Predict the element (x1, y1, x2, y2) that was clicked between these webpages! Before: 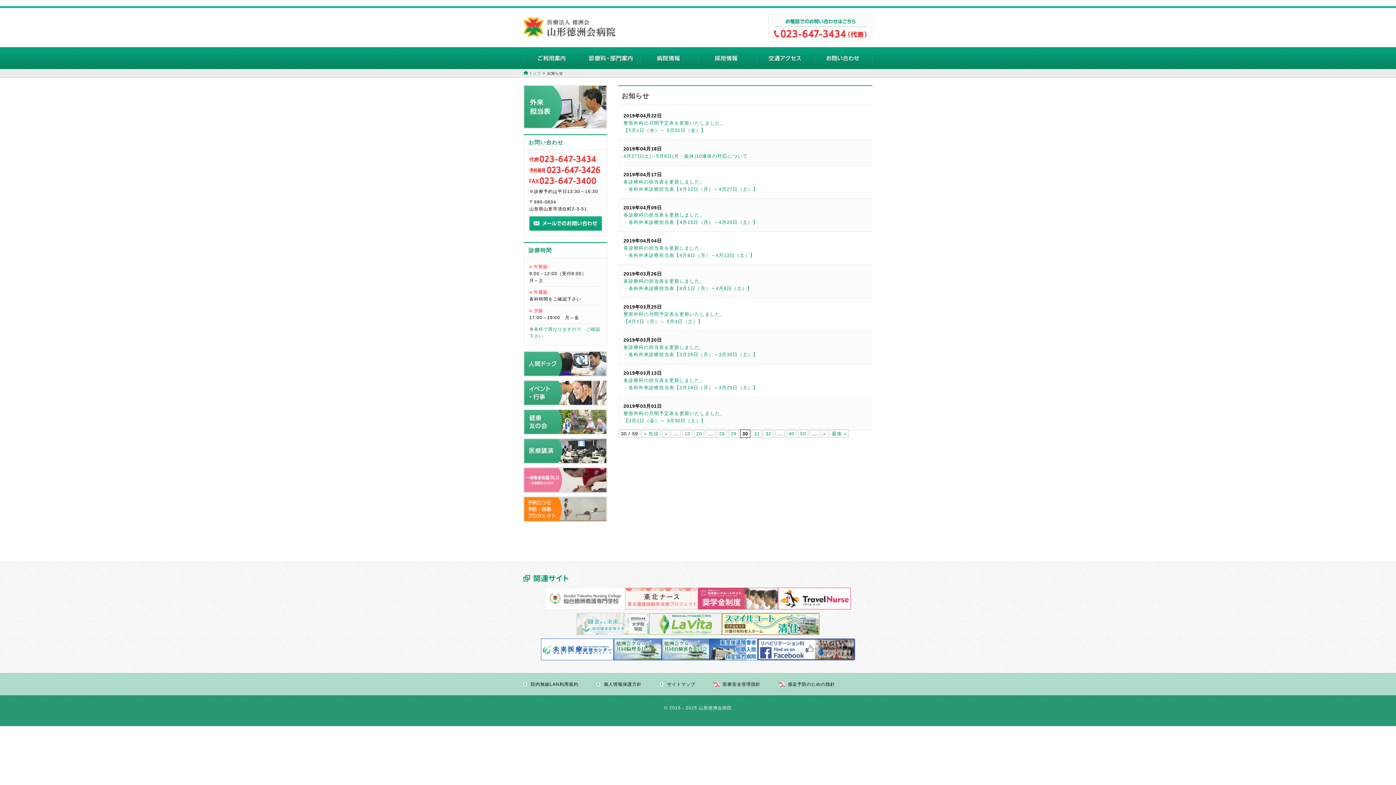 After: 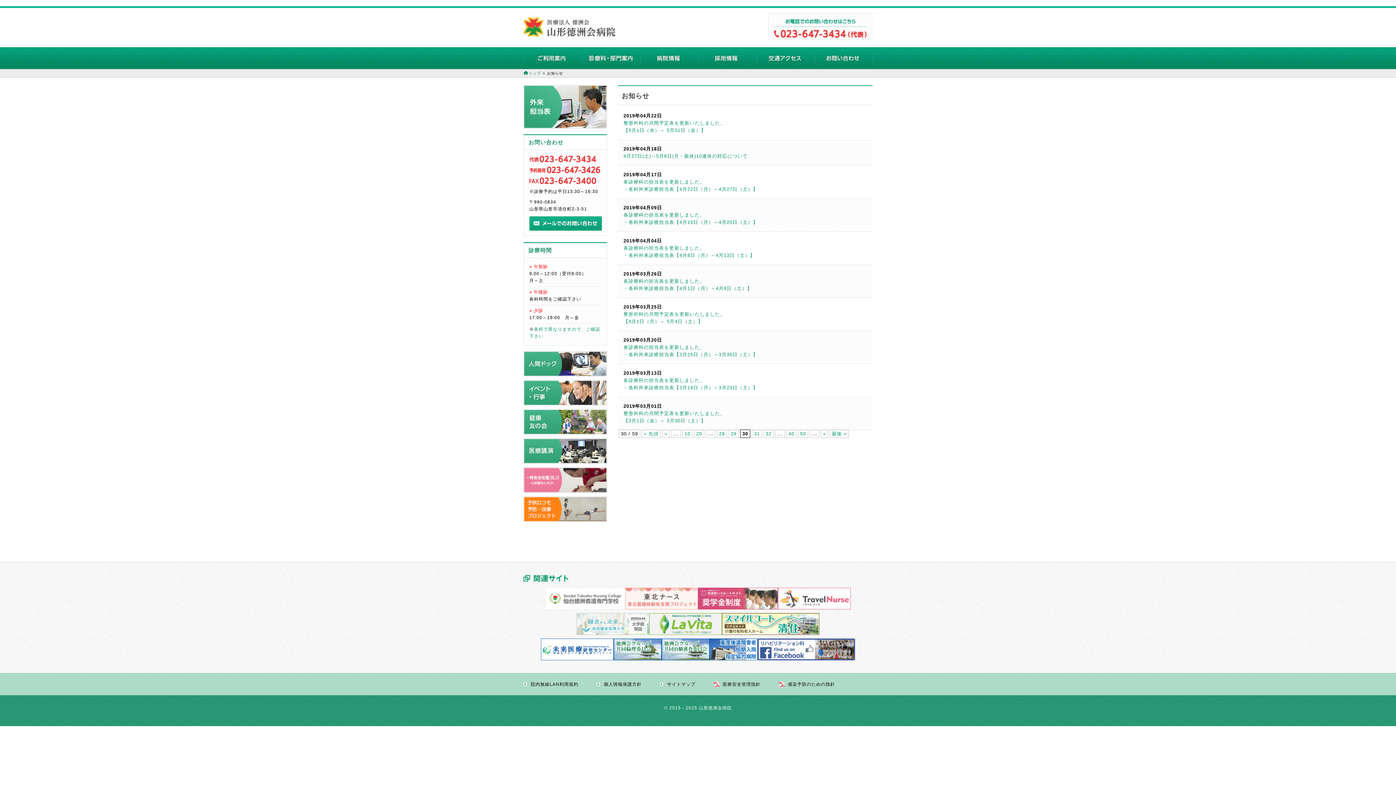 Action: bbox: (778, 604, 850, 608)